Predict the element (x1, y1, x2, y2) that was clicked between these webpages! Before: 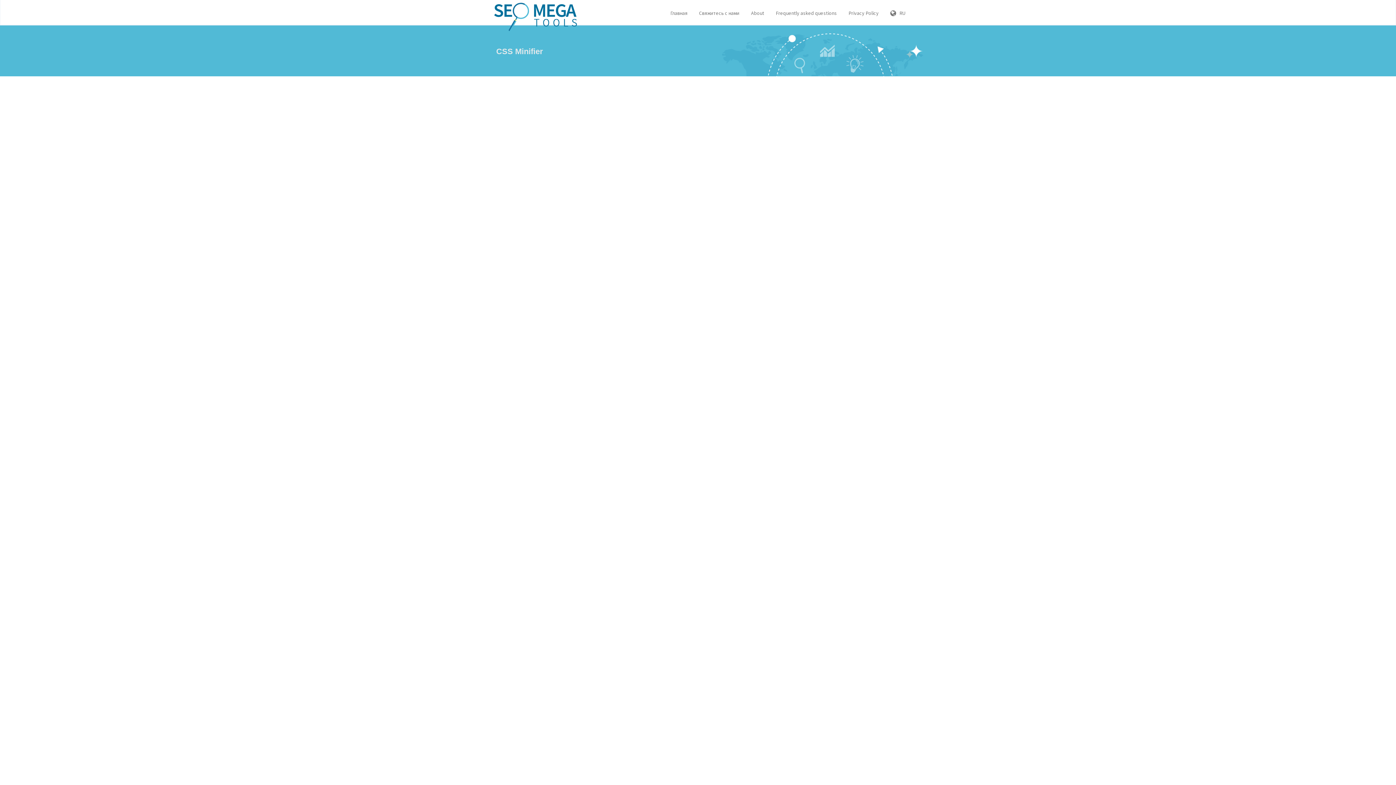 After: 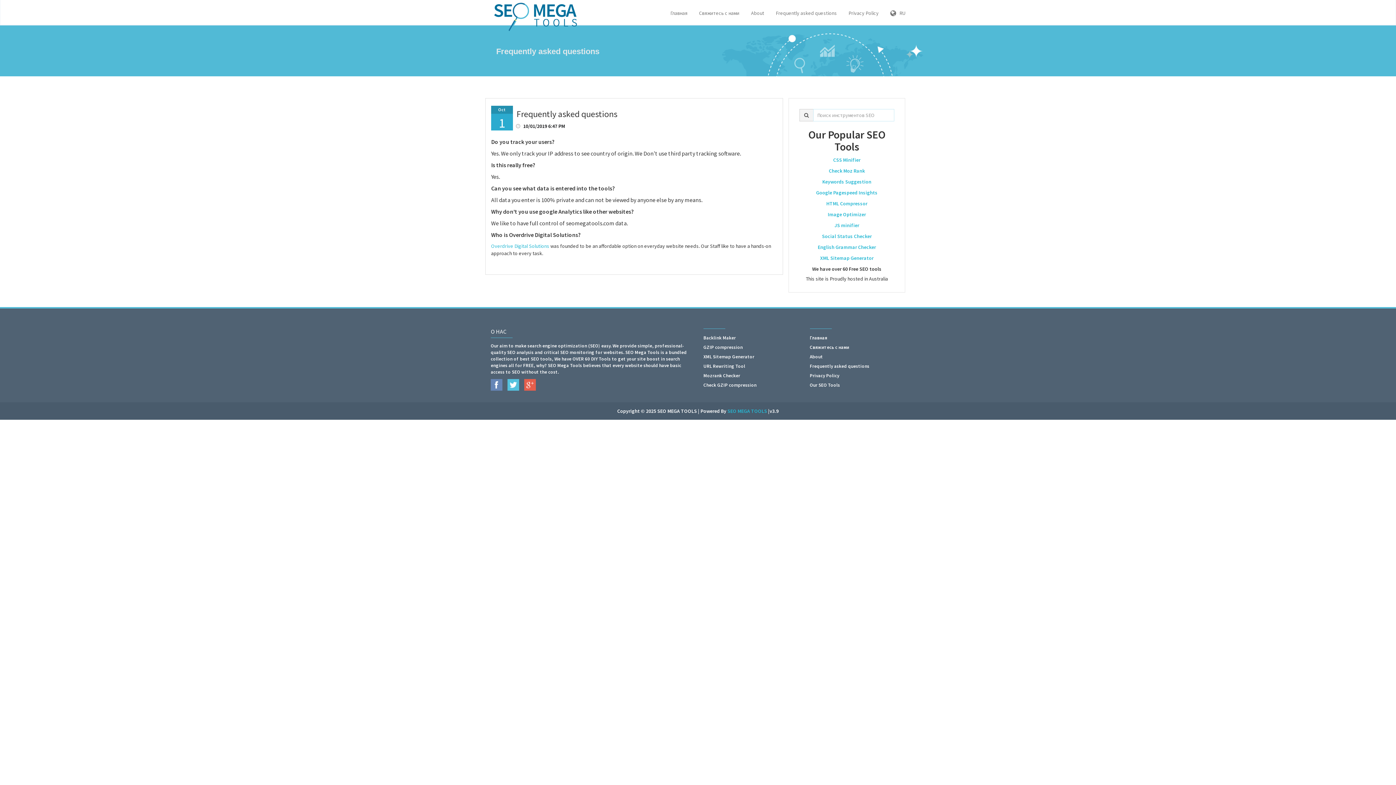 Action: bbox: (770, 0, 842, 24) label: Frequently asked questions